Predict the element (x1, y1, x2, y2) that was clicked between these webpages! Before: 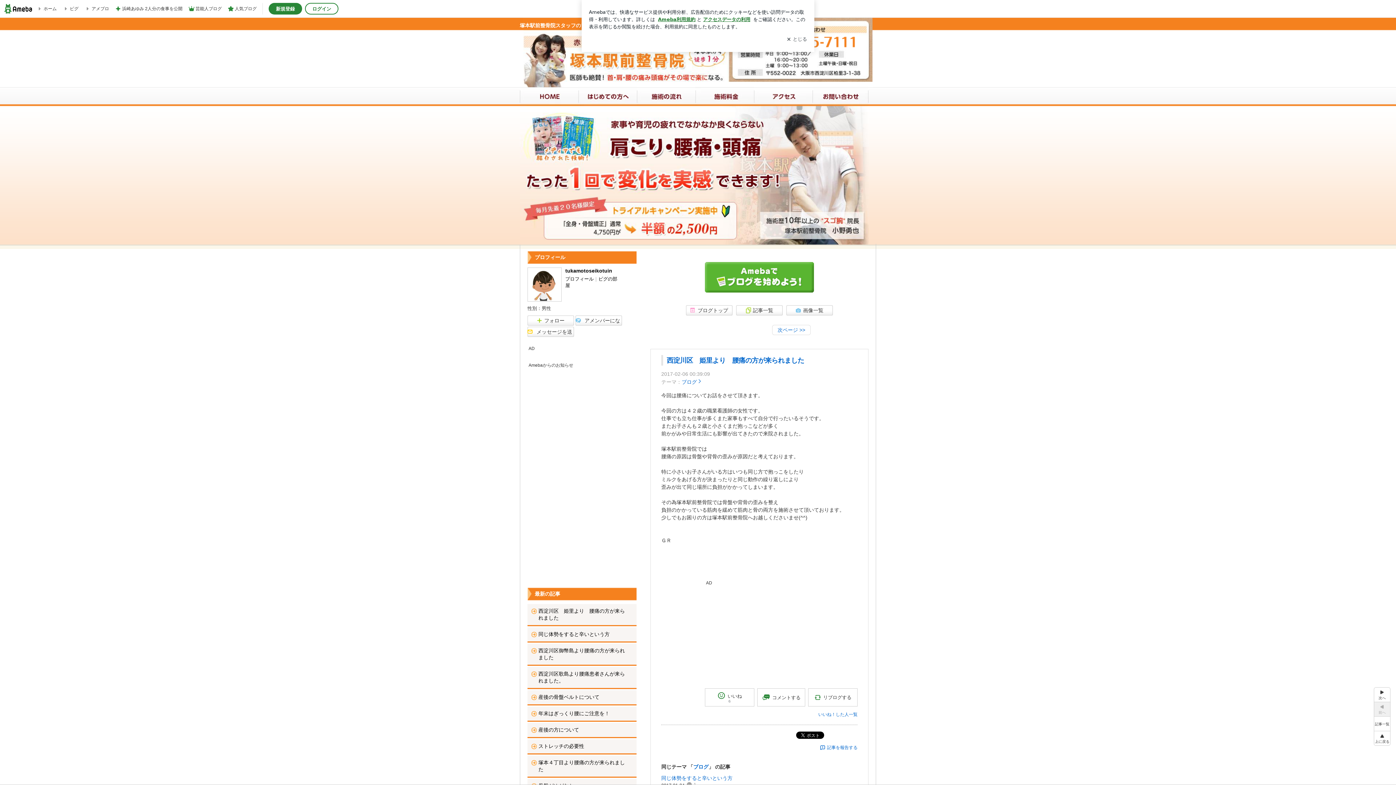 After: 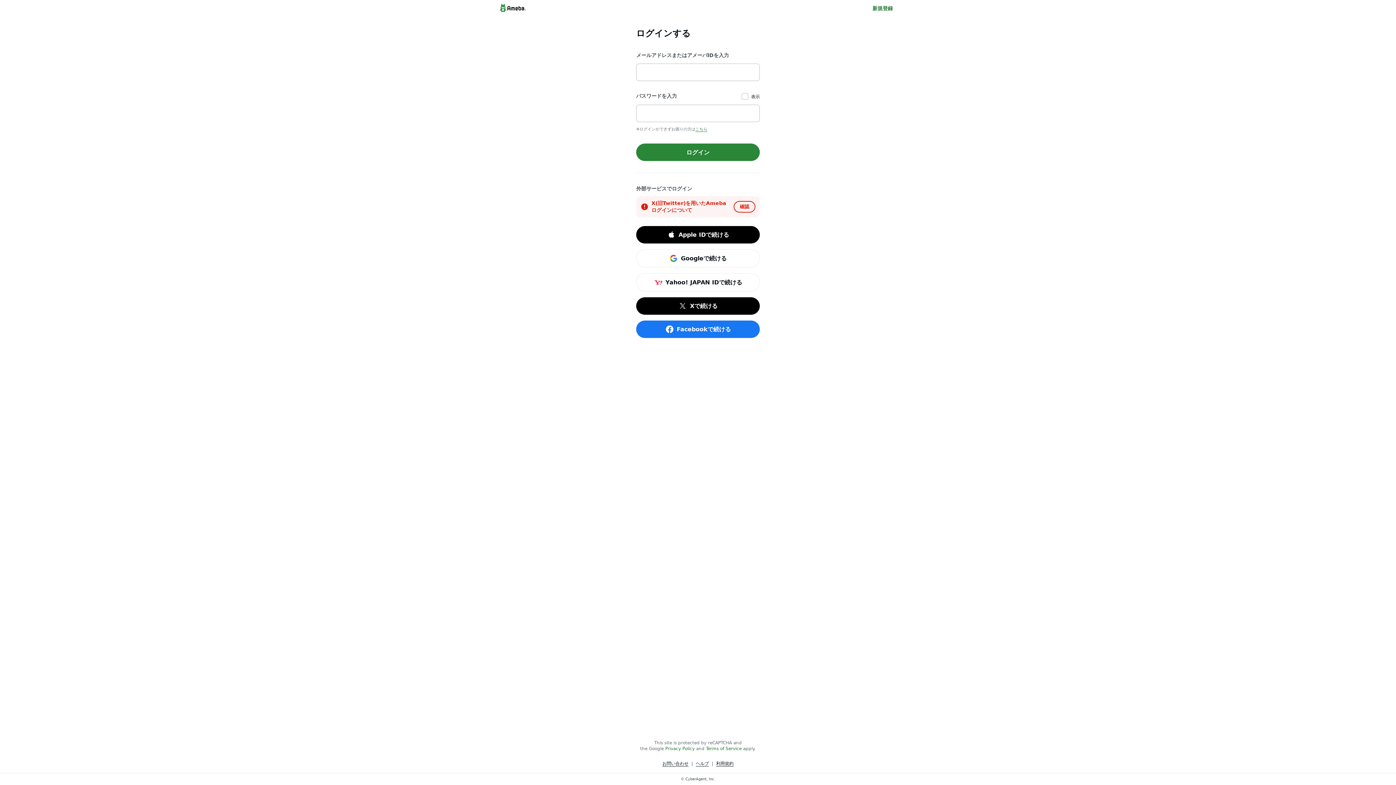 Action: label: ログイン bbox: (305, 2, 338, 14)